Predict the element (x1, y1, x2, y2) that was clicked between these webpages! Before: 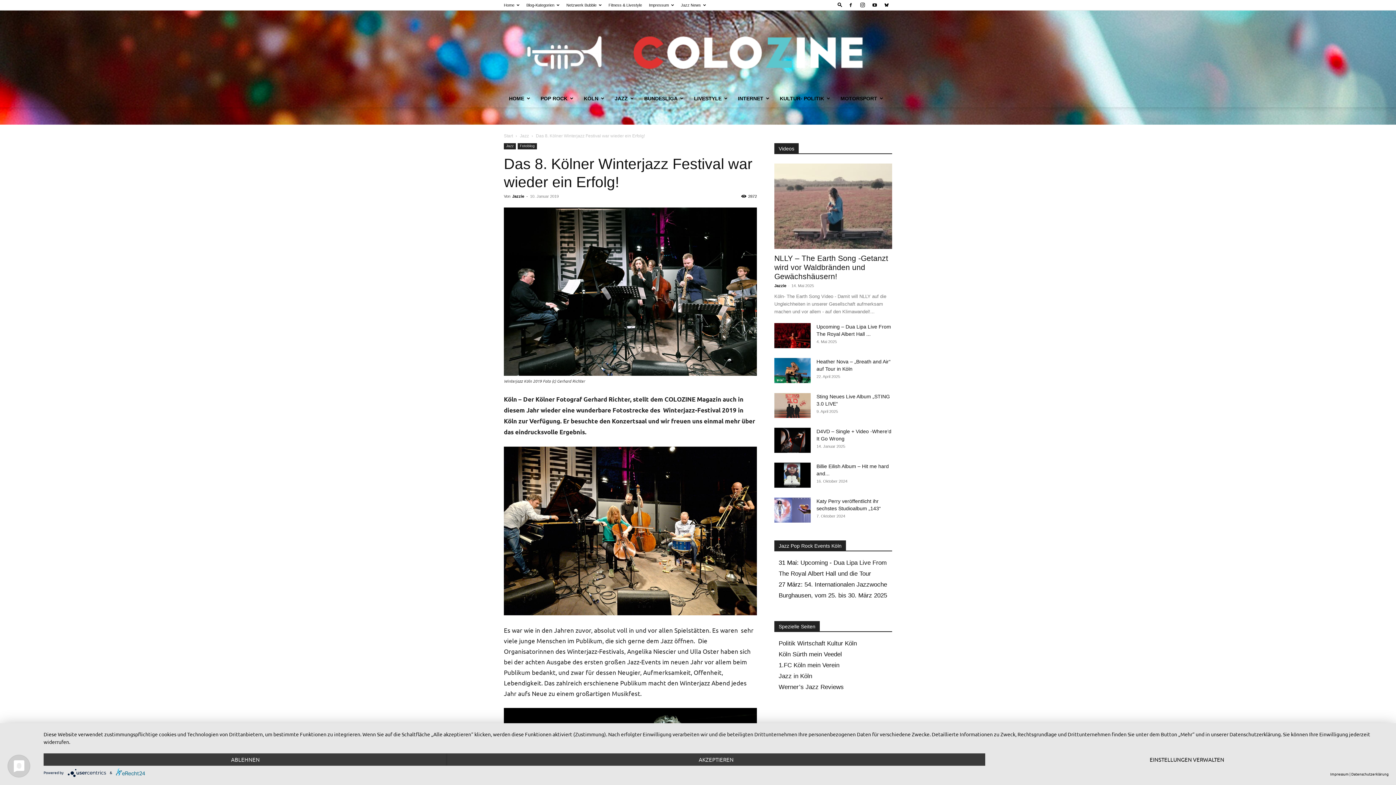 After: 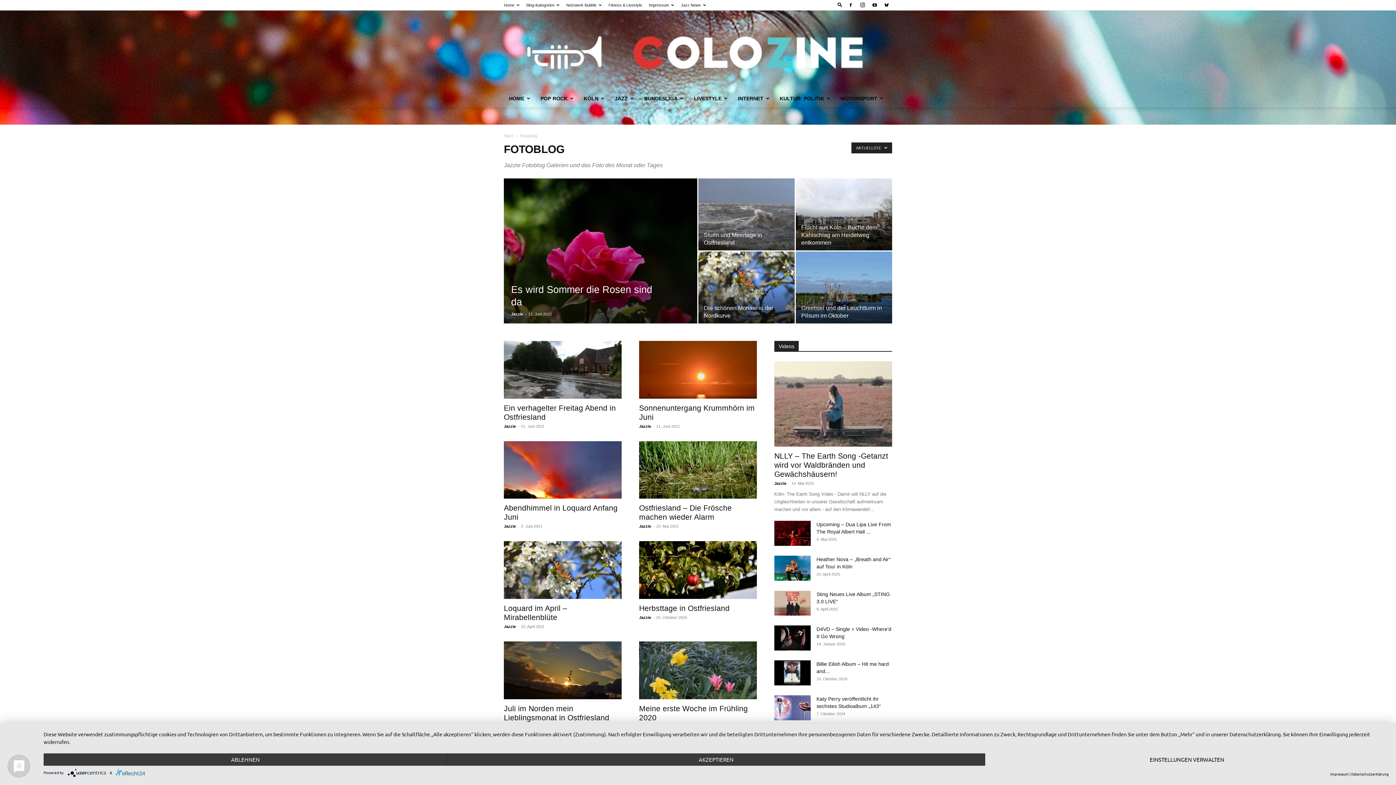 Action: bbox: (517, 143, 537, 149) label: Fotoblog